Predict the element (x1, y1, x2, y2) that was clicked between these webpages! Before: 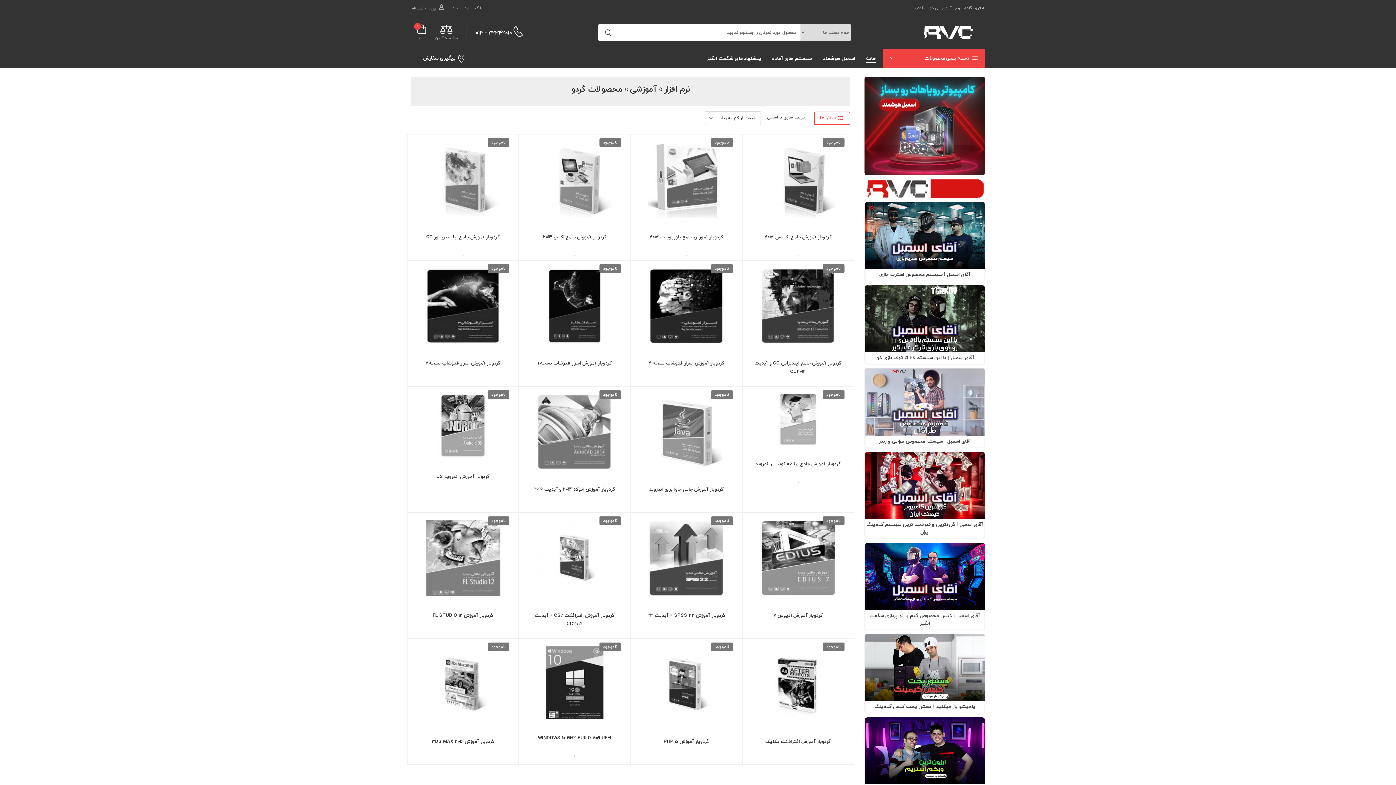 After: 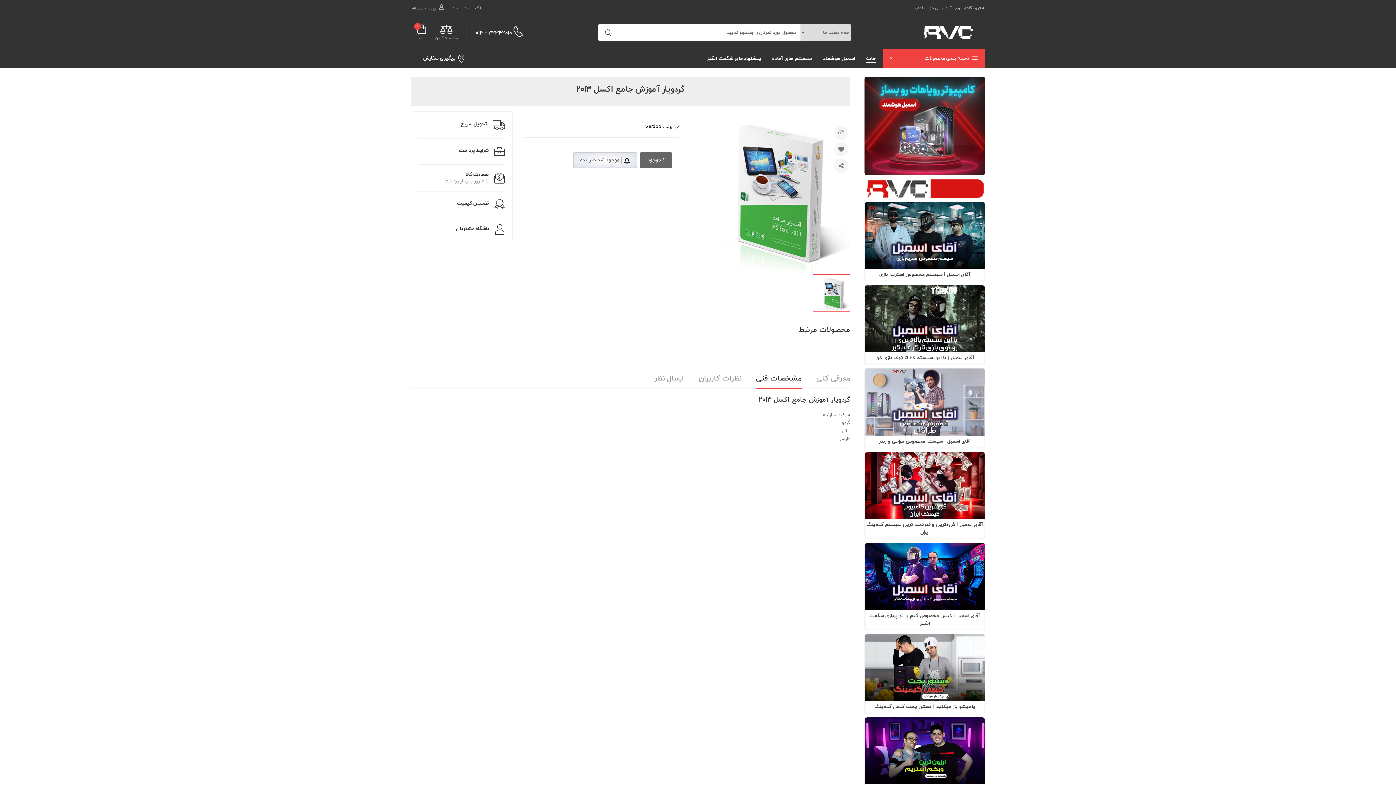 Action: label: گردویار آموزش جامع اکسل 2013 bbox: (543, 233, 606, 241)